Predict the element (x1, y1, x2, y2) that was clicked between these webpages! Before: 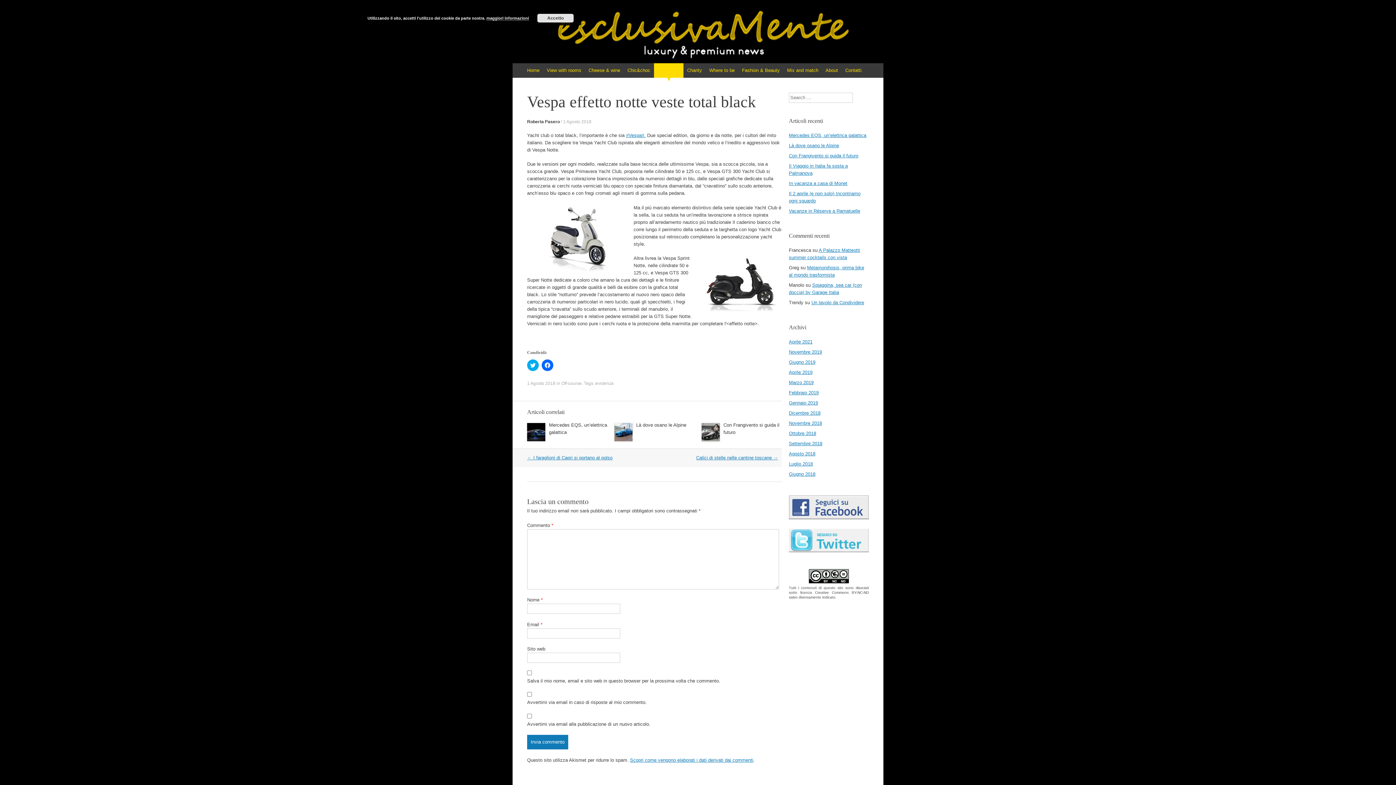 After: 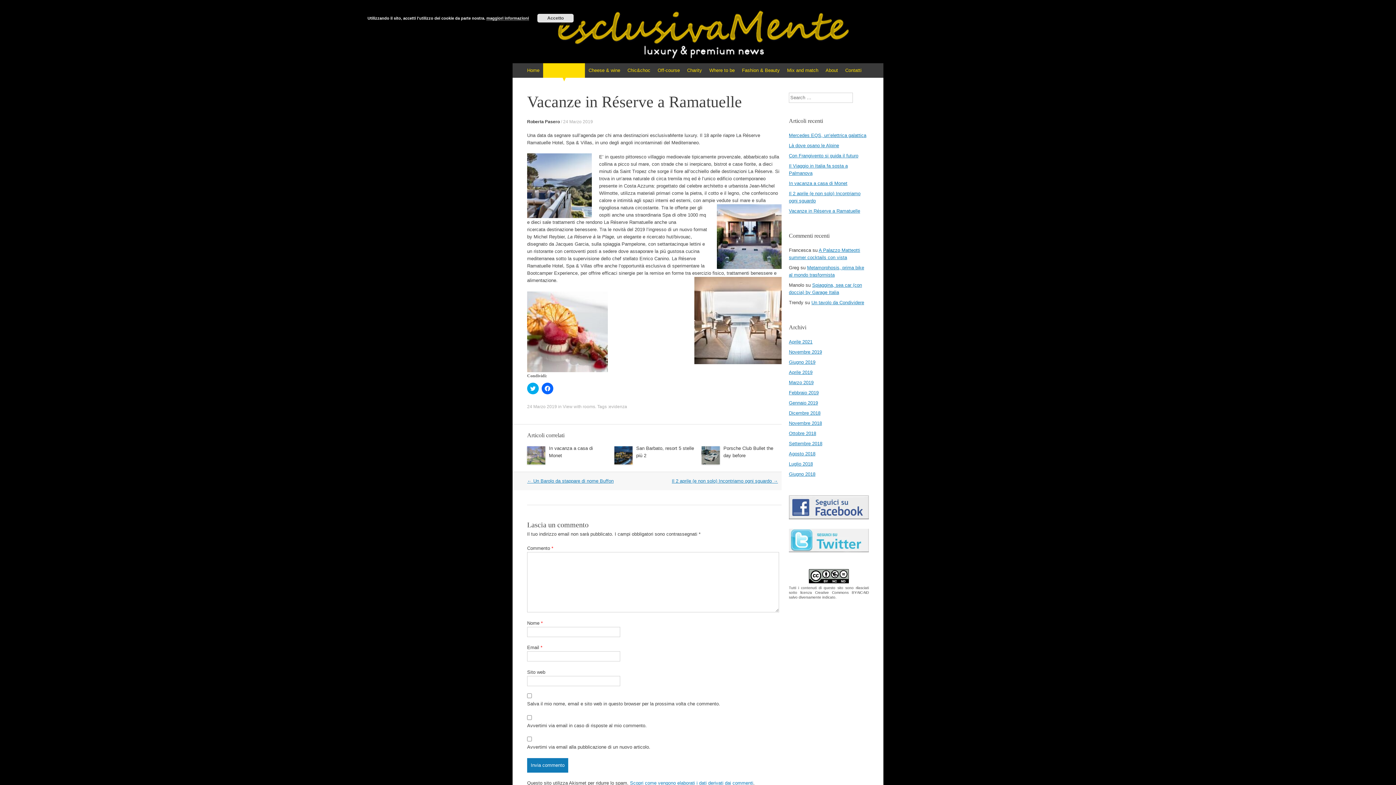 Action: label: Vacanze in Réserve a Ramatuelle bbox: (789, 208, 860, 213)